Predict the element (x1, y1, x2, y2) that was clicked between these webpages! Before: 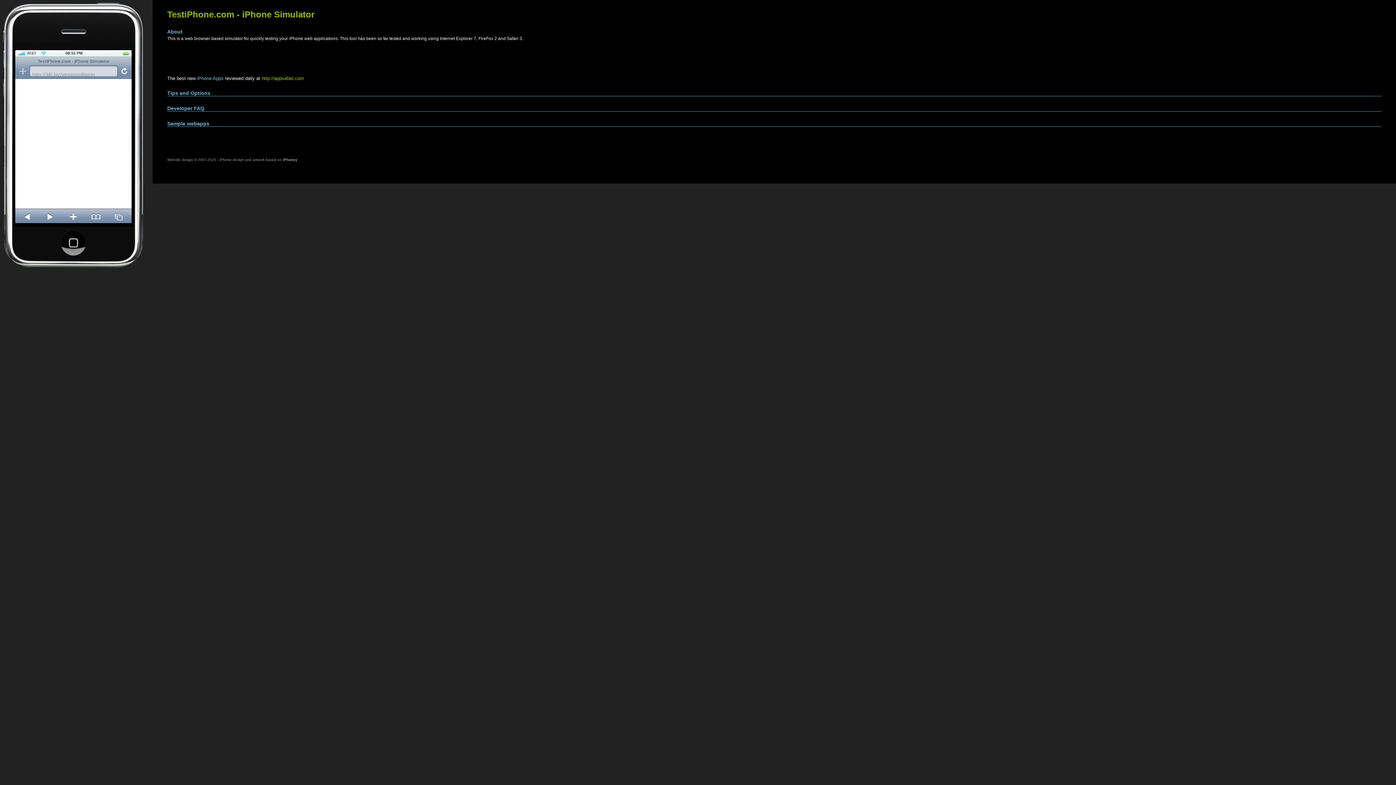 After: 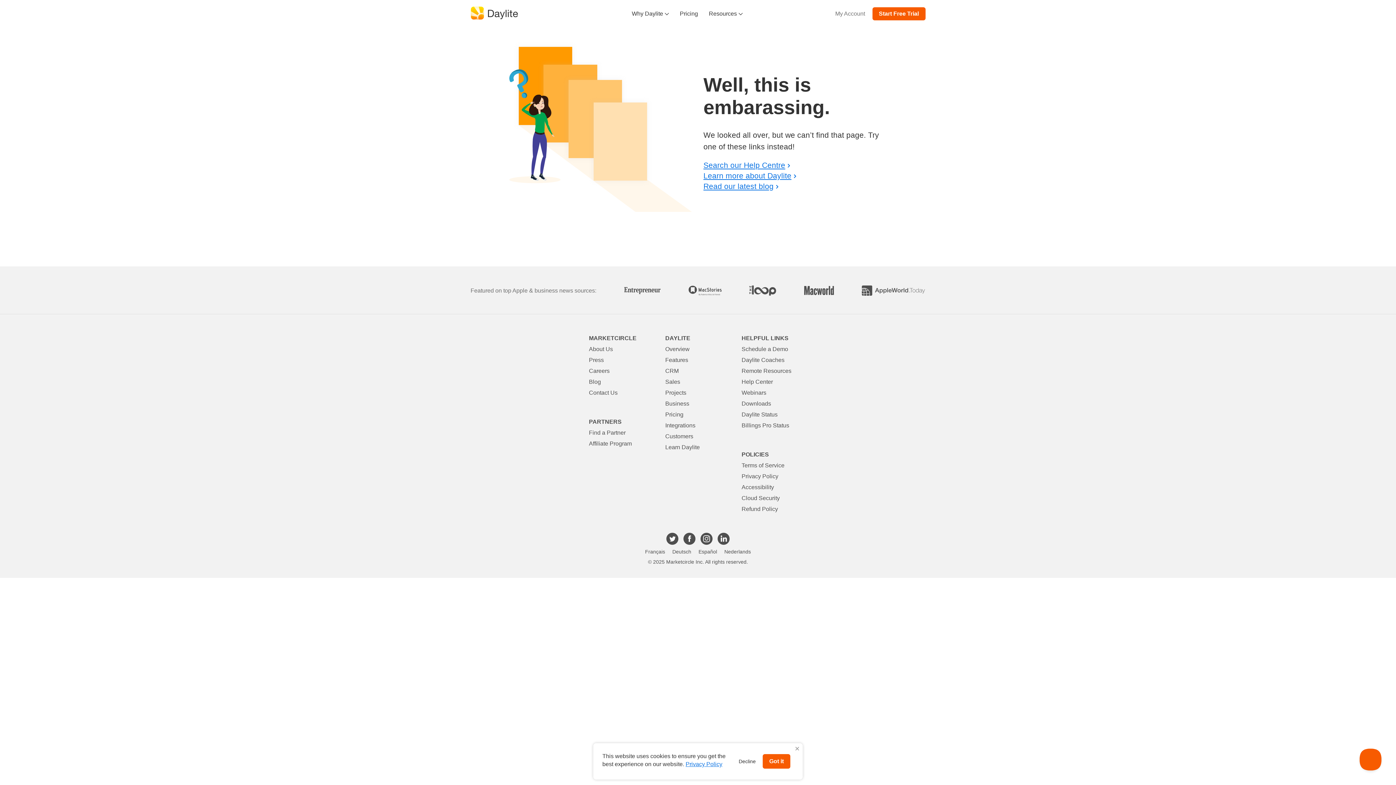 Action: bbox: (282, 157, 297, 161) label: iPhoney